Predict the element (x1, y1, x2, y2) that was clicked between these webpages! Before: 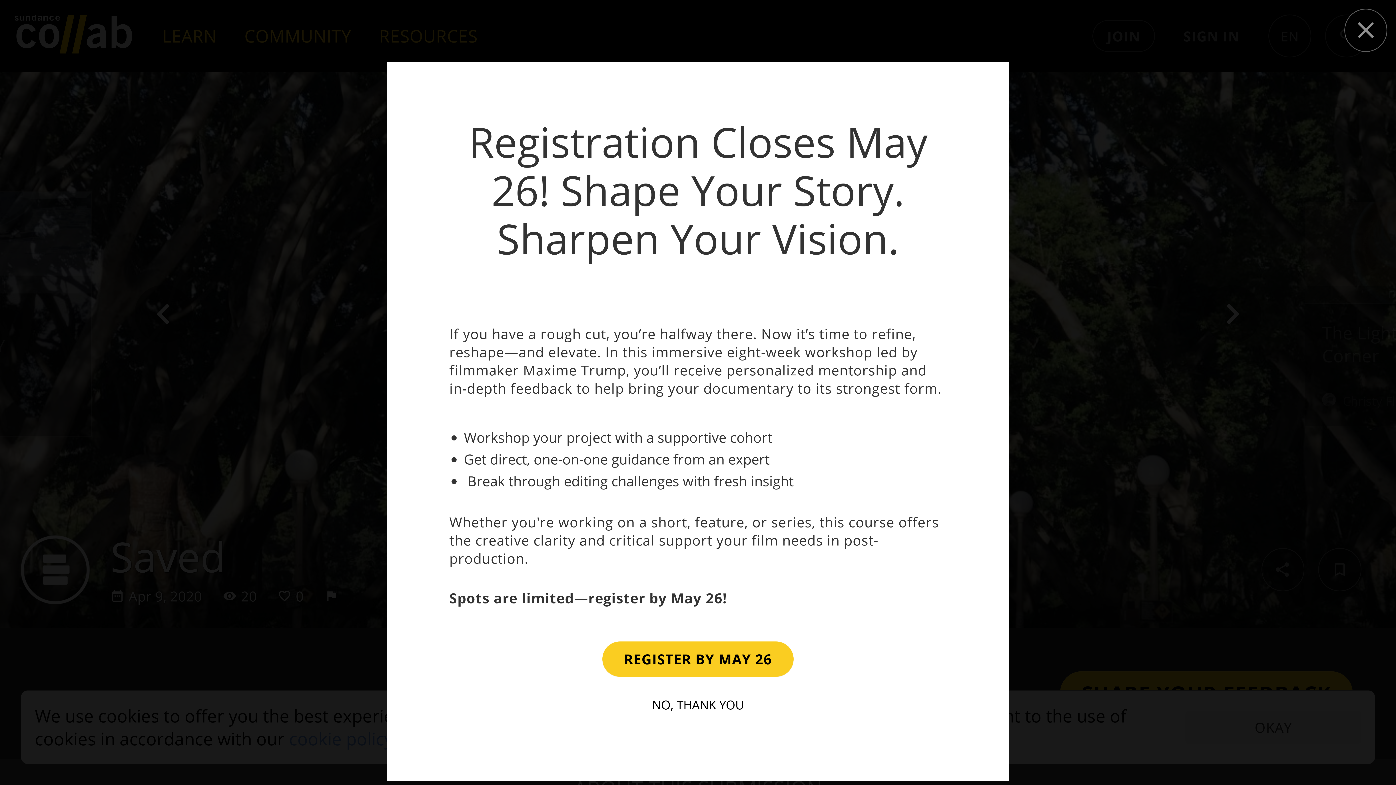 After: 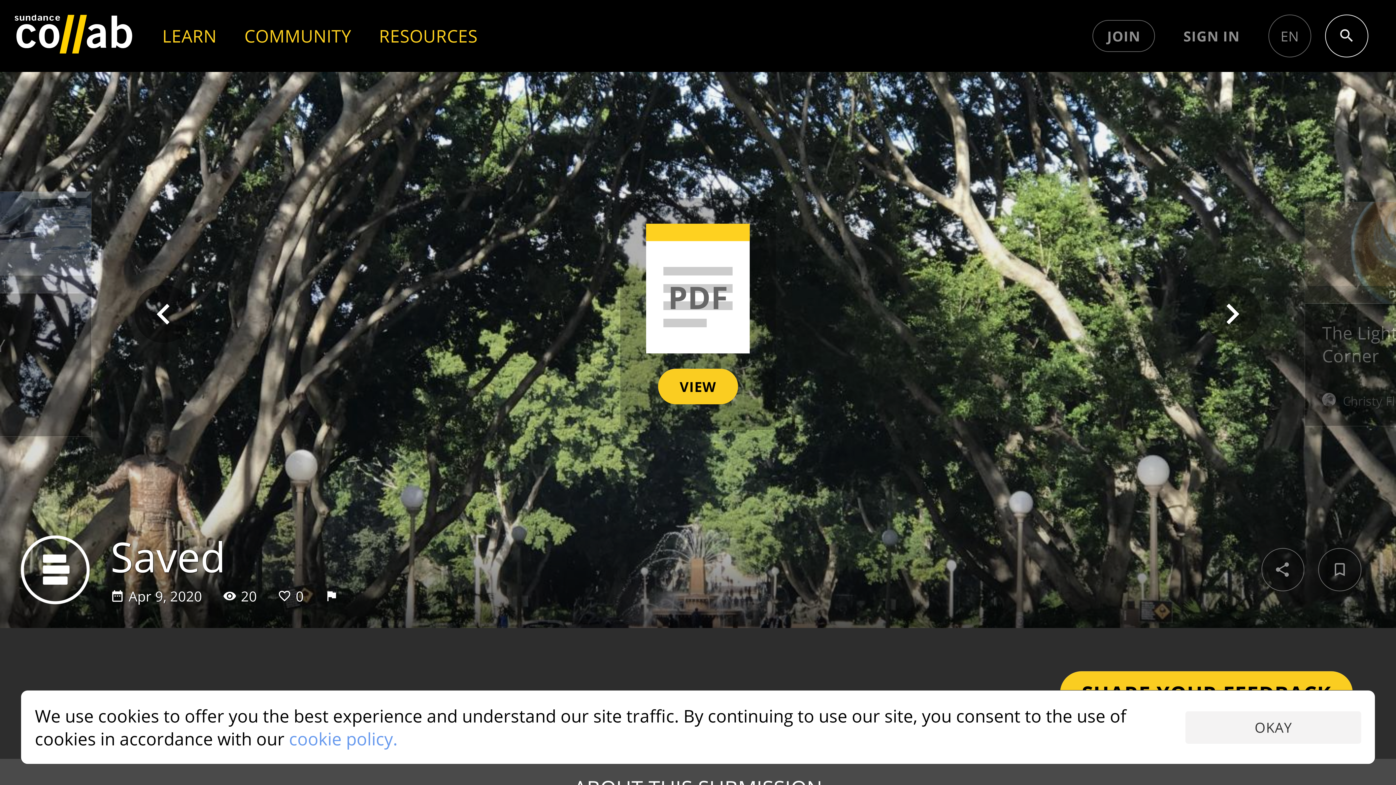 Action: bbox: (1344, 8, 1387, 51)